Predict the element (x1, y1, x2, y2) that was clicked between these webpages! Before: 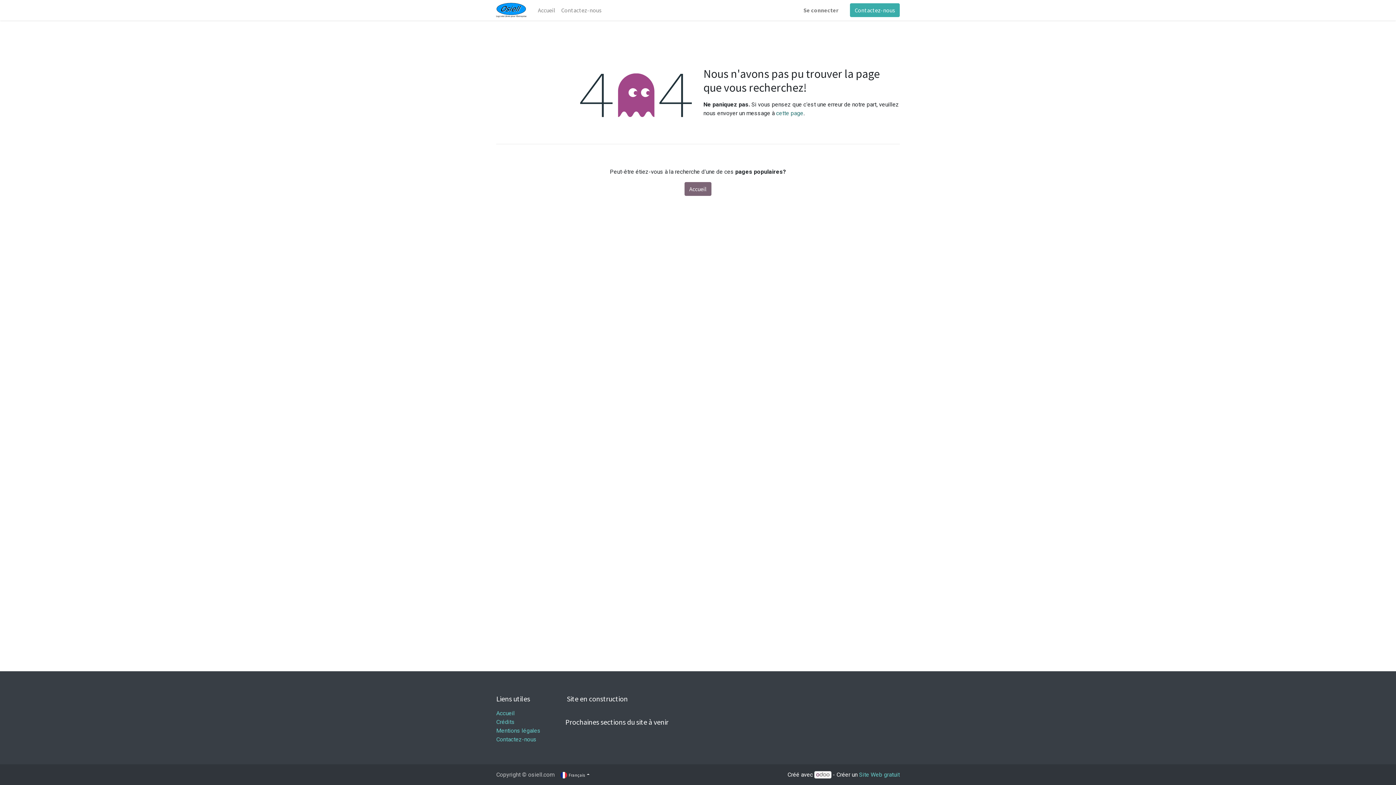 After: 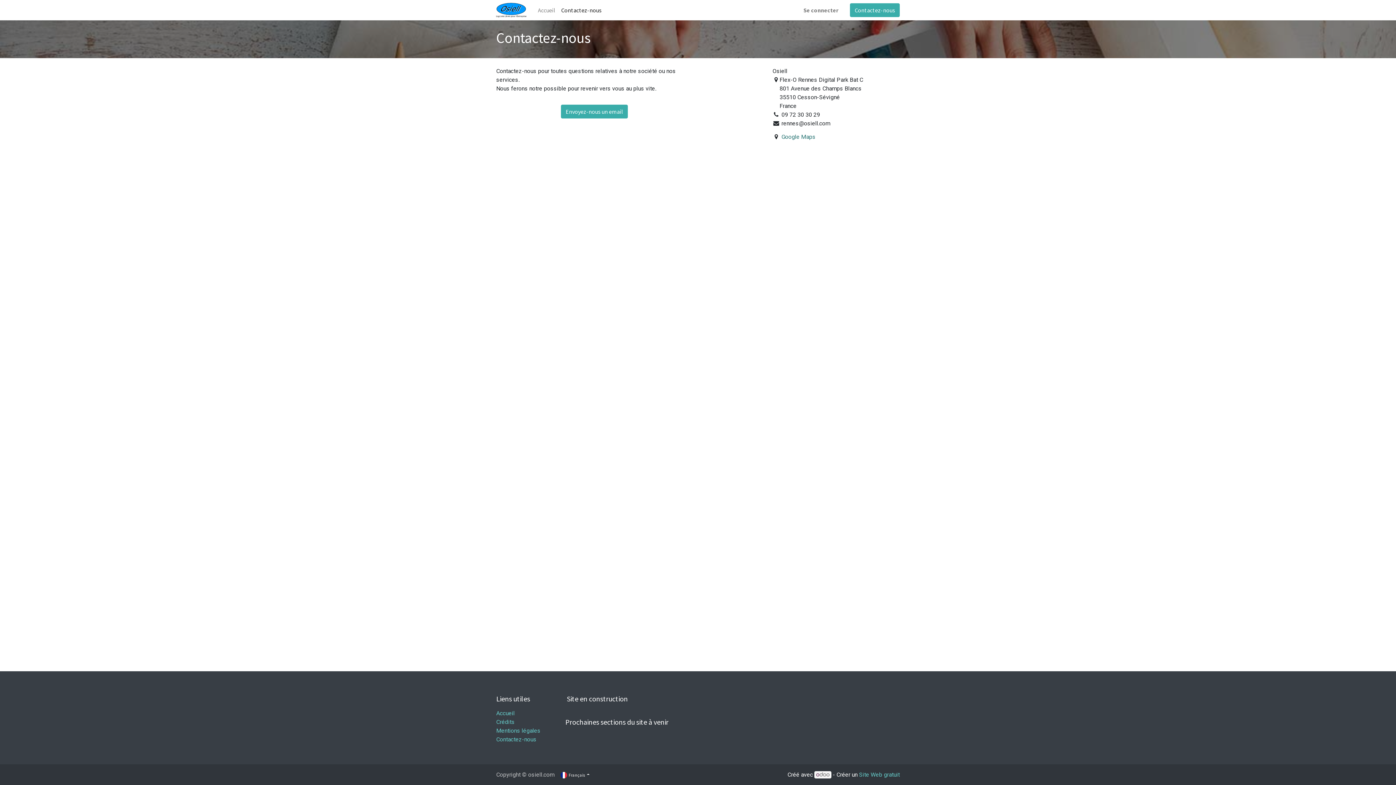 Action: bbox: (776, 109, 803, 116) label: cette page